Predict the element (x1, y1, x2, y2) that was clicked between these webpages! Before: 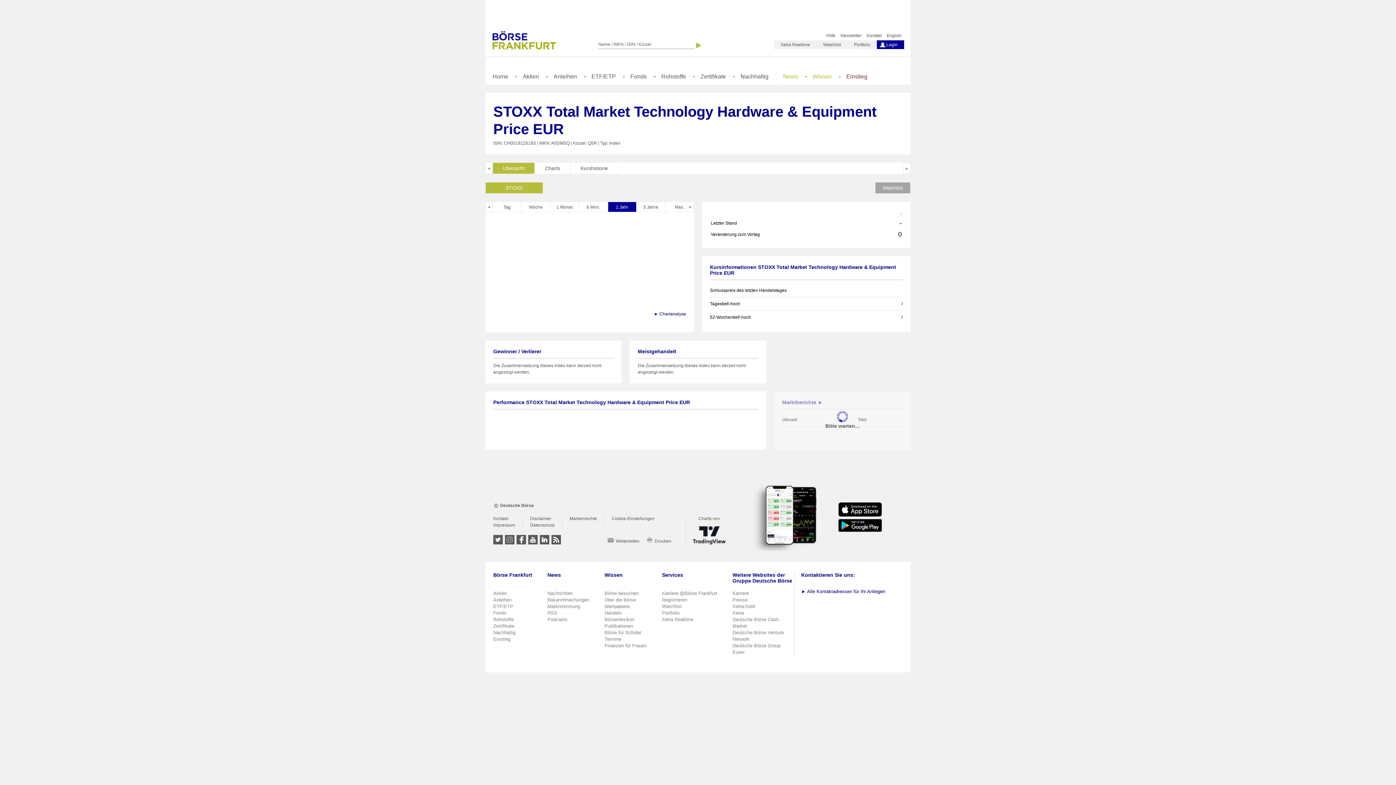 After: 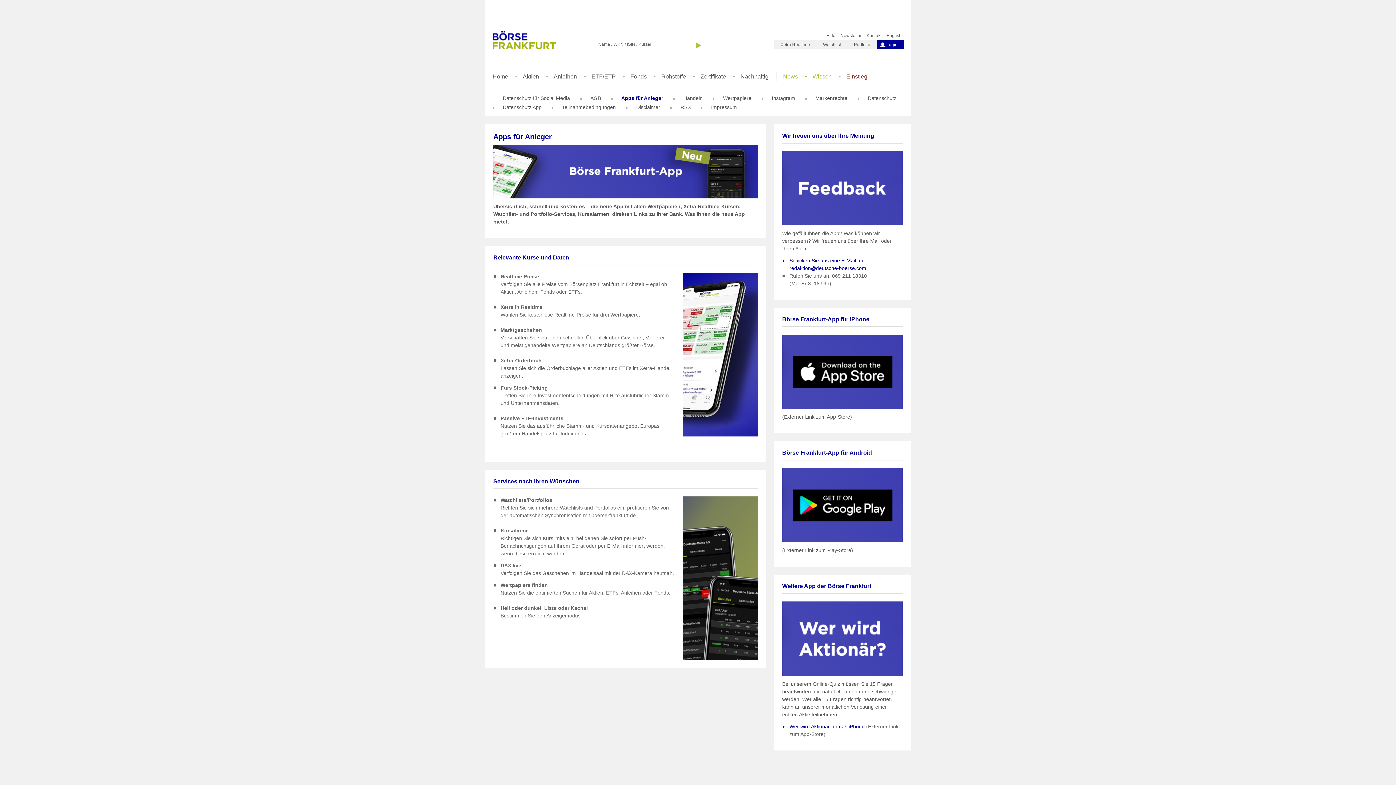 Action: bbox: (753, 513, 817, 518)